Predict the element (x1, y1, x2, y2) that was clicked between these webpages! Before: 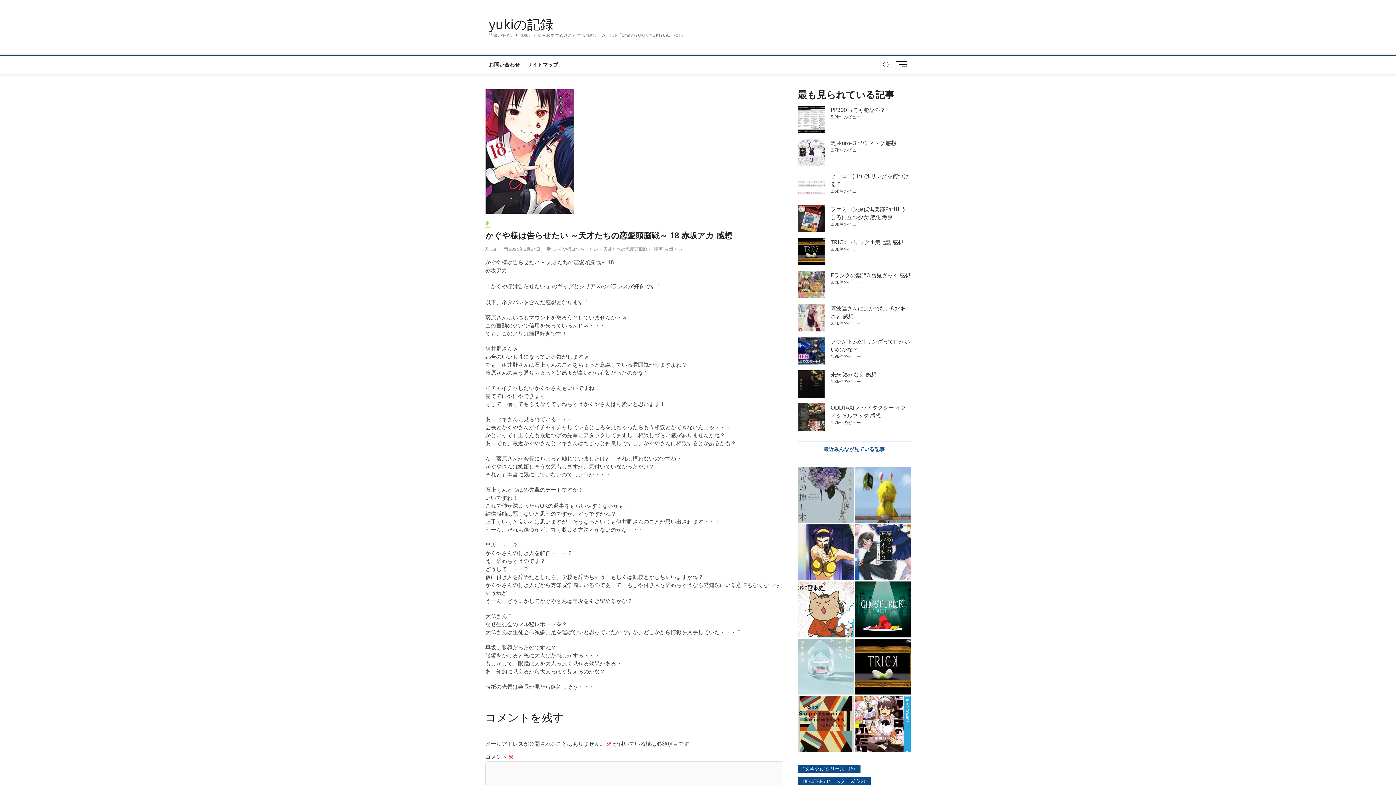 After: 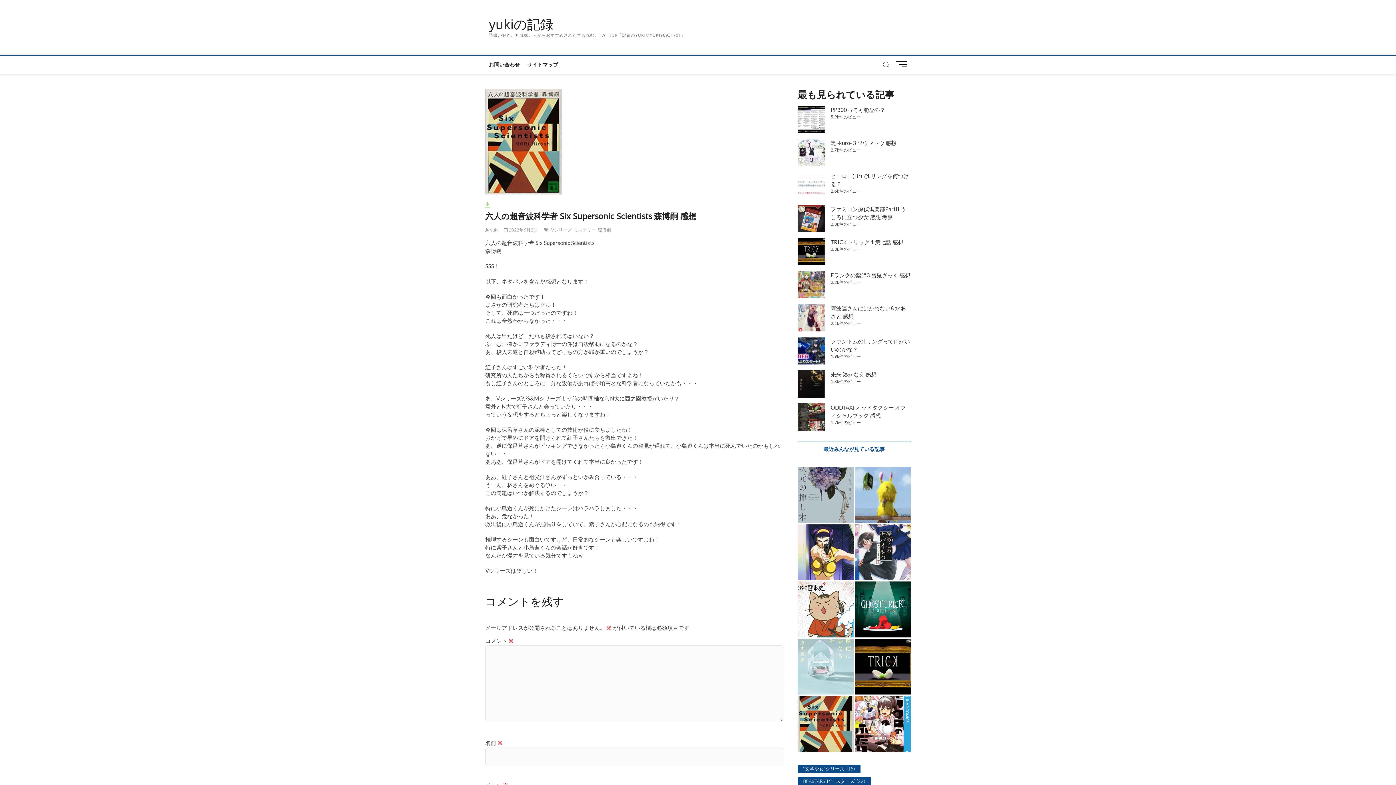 Action: bbox: (797, 696, 853, 752)